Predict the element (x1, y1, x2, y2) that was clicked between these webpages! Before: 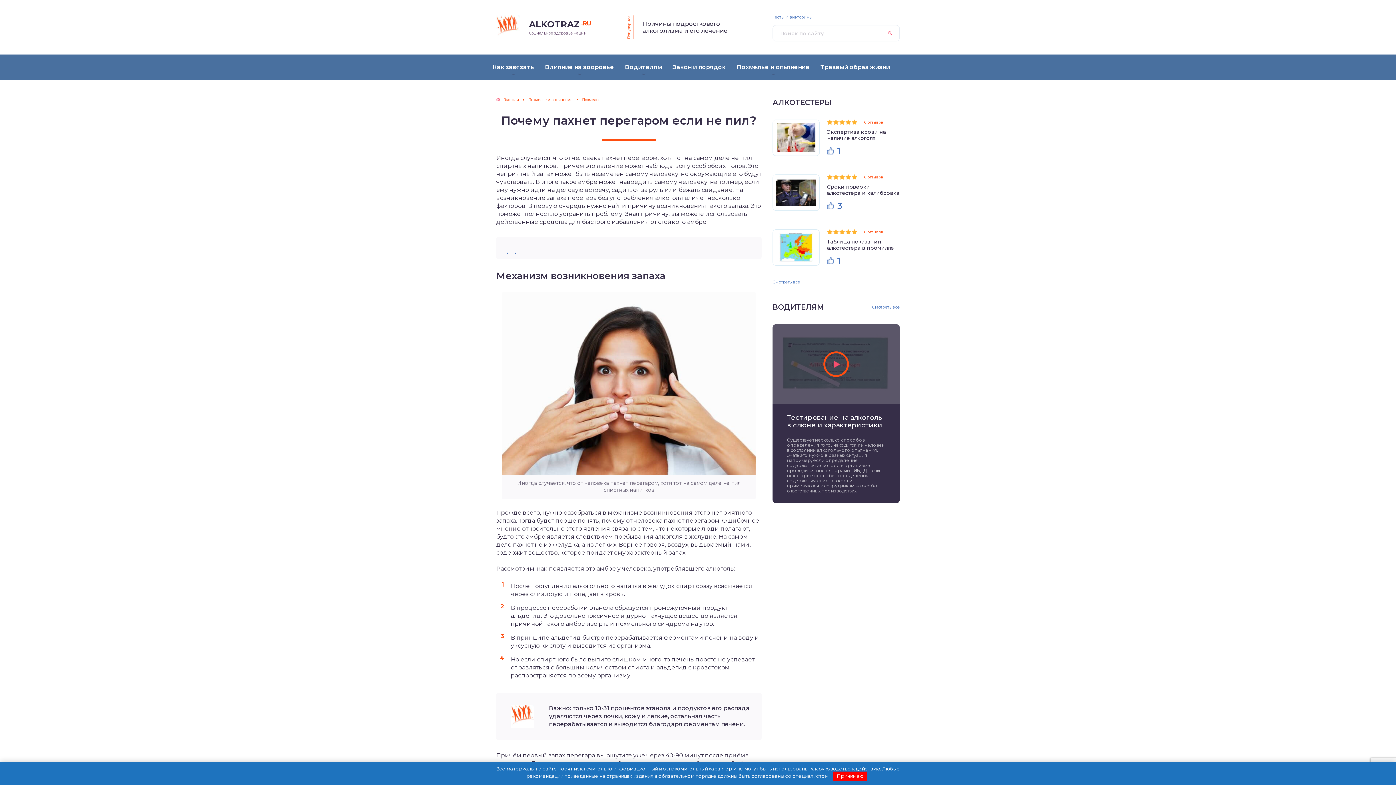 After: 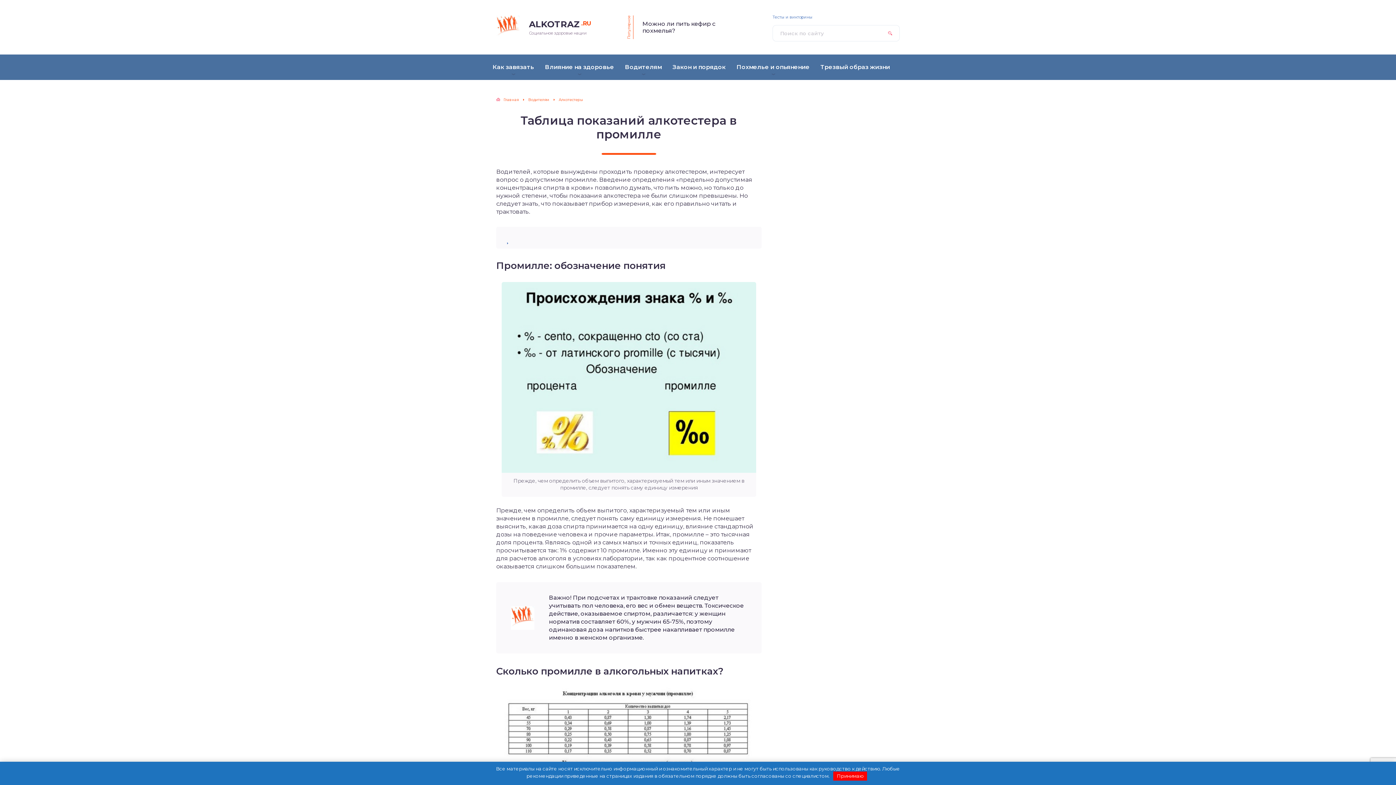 Action: bbox: (827, 238, 894, 251) label: Таблица показаний алкотестера в промилле